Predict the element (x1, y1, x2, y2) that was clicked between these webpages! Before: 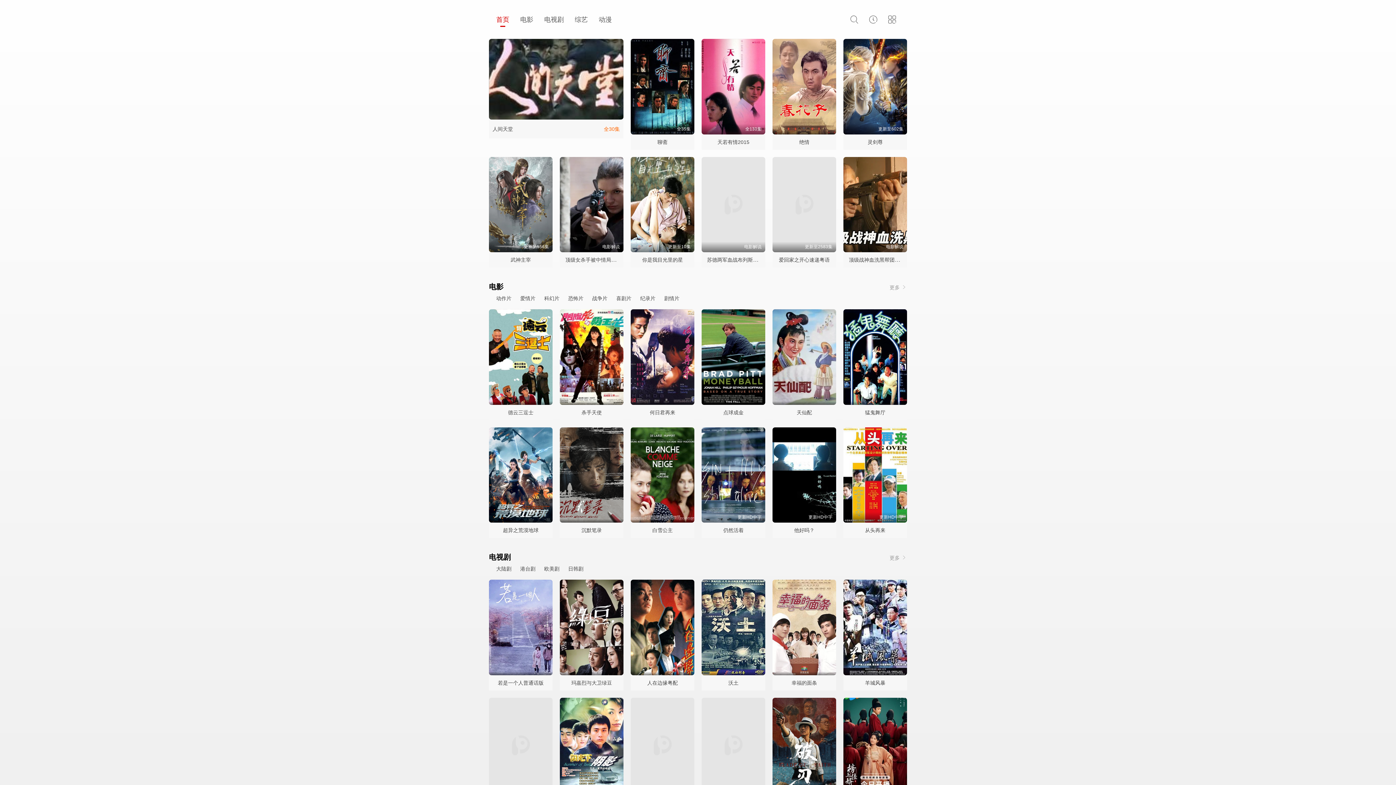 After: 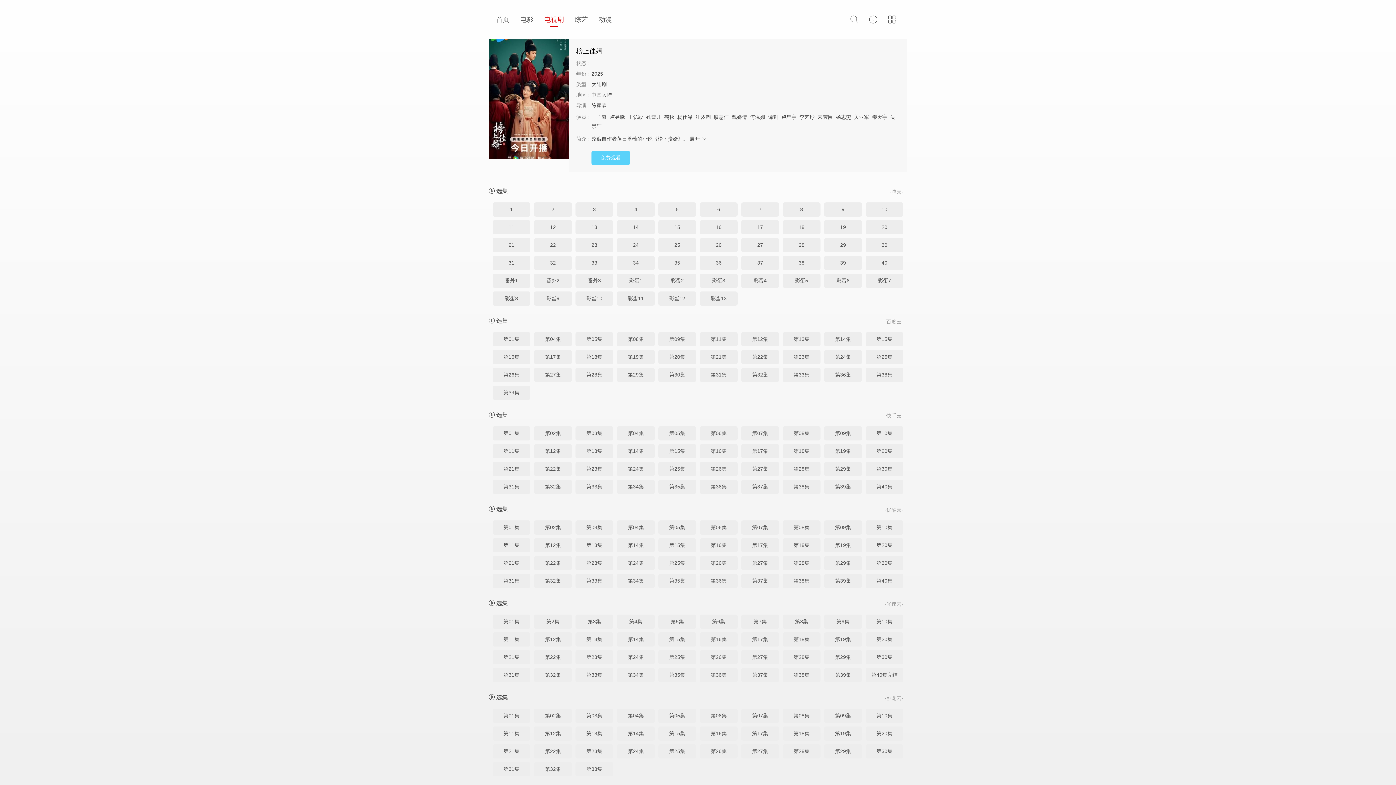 Action: bbox: (843, 698, 907, 793)